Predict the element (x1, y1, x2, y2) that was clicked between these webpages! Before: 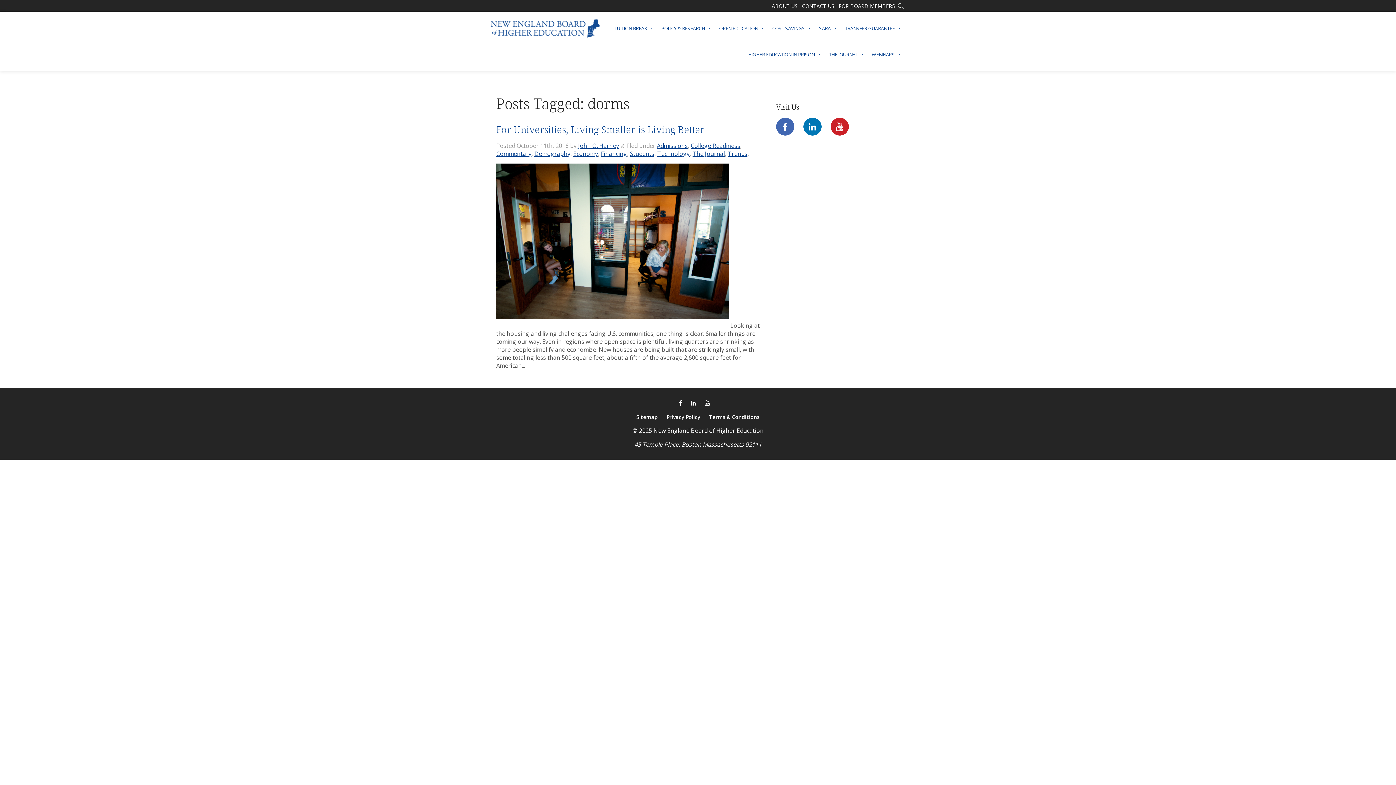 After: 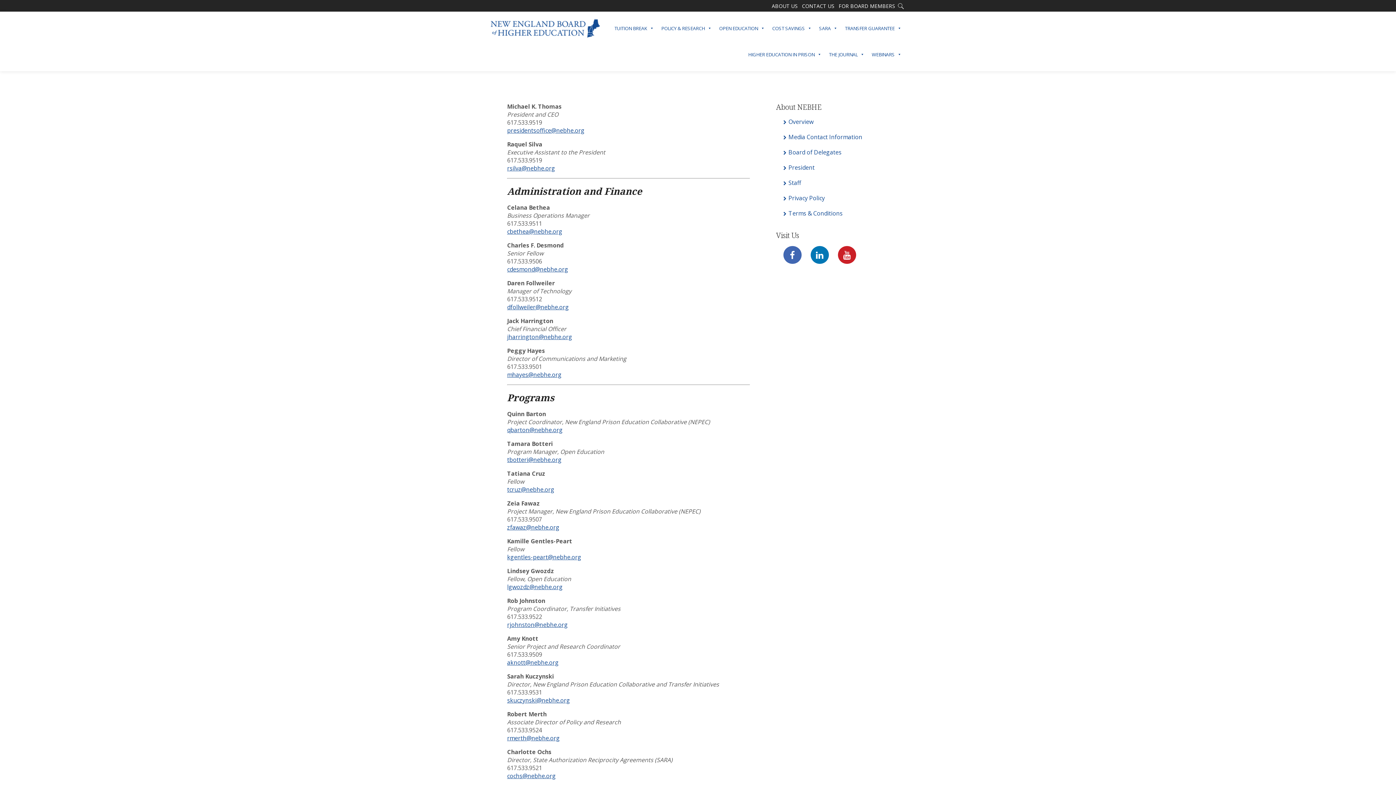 Action: label: CONTACT US bbox: (800, 2, 836, 9)